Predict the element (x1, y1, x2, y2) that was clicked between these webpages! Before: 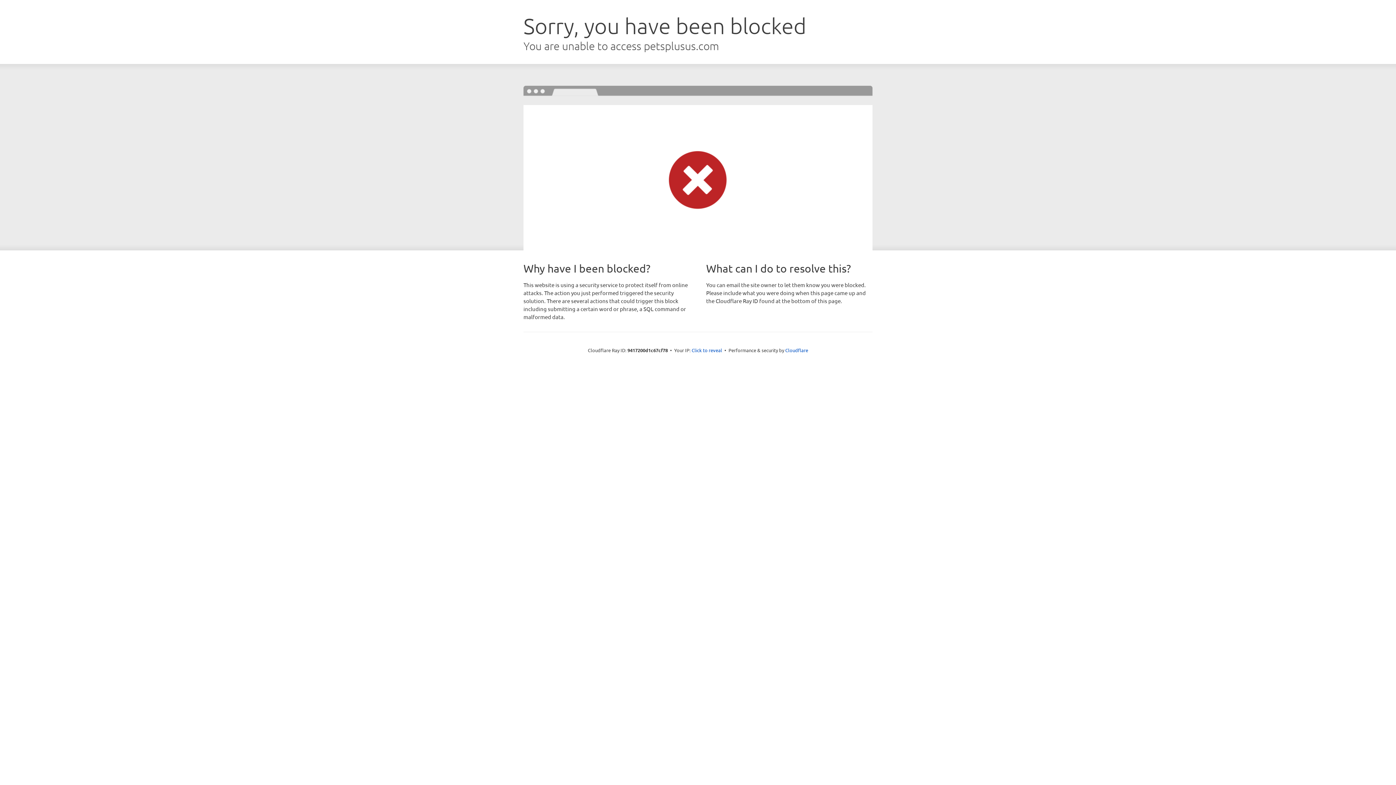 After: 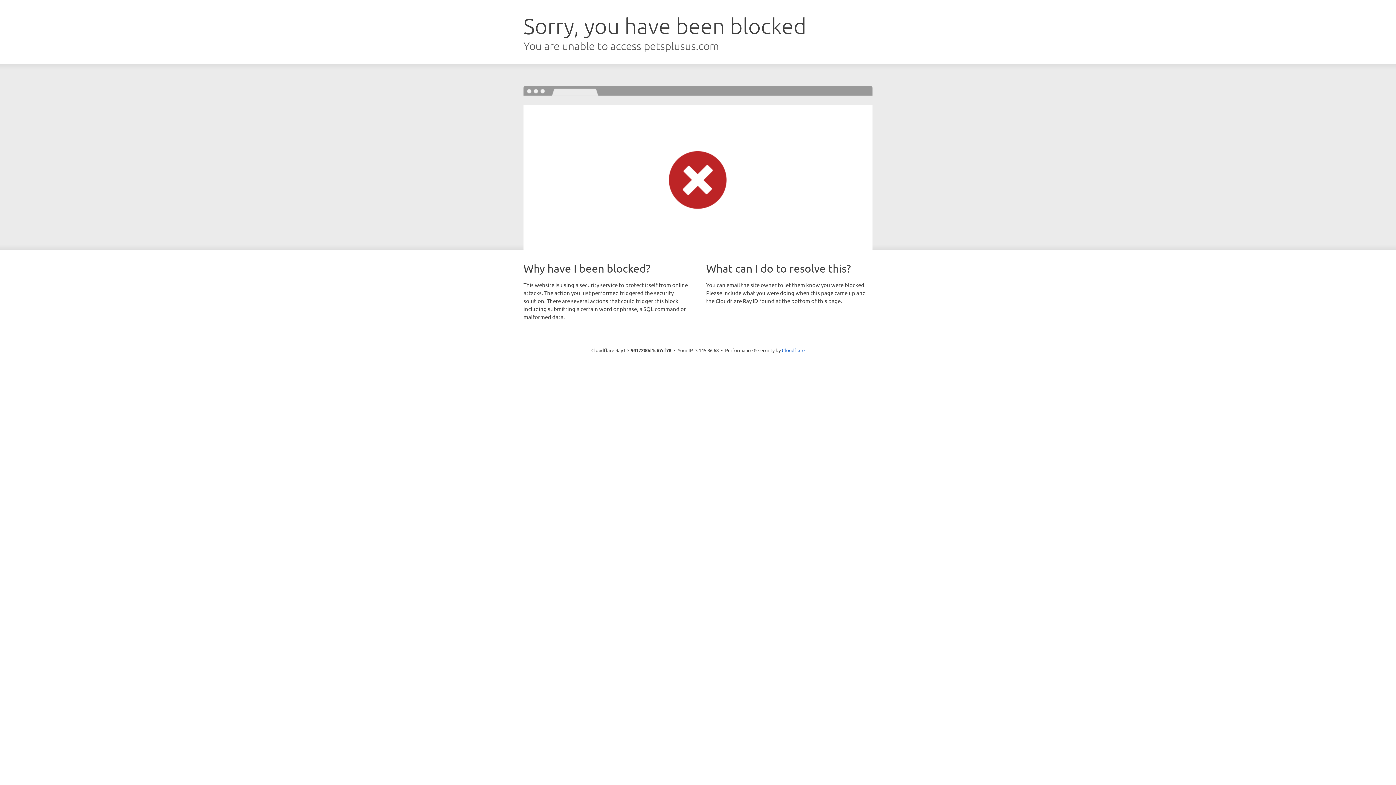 Action: bbox: (691, 346, 722, 353) label: Click to reveal